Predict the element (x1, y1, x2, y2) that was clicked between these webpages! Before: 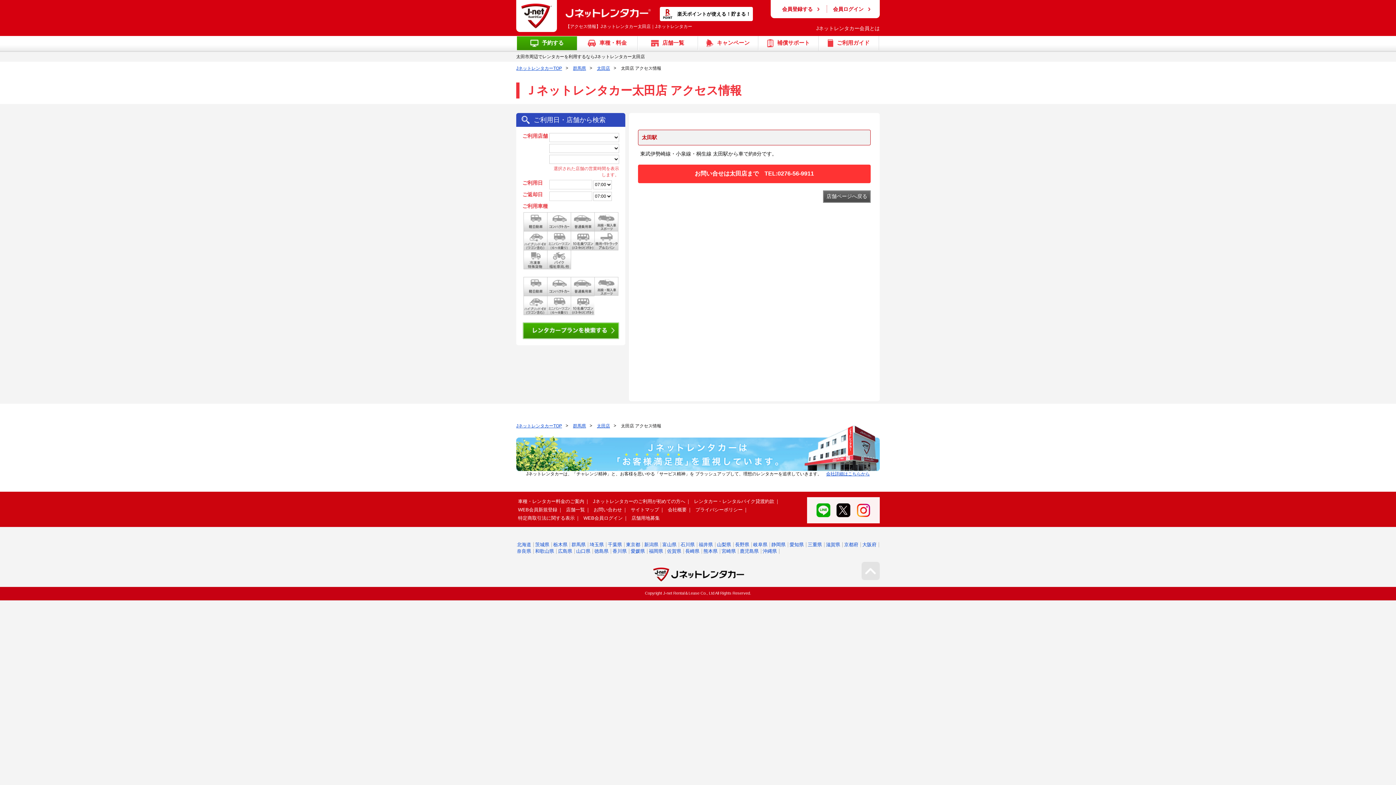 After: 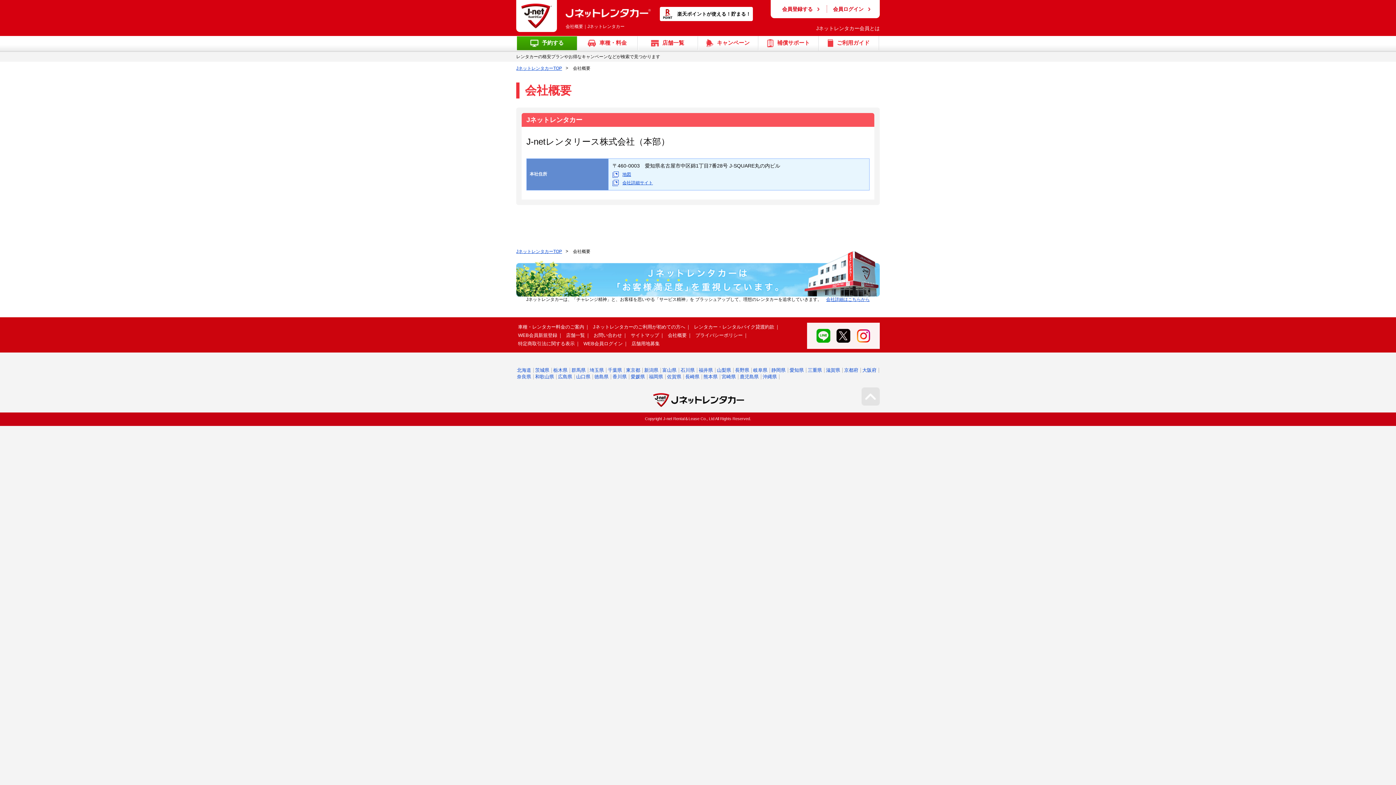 Action: bbox: (668, 507, 686, 512) label: 会社概要